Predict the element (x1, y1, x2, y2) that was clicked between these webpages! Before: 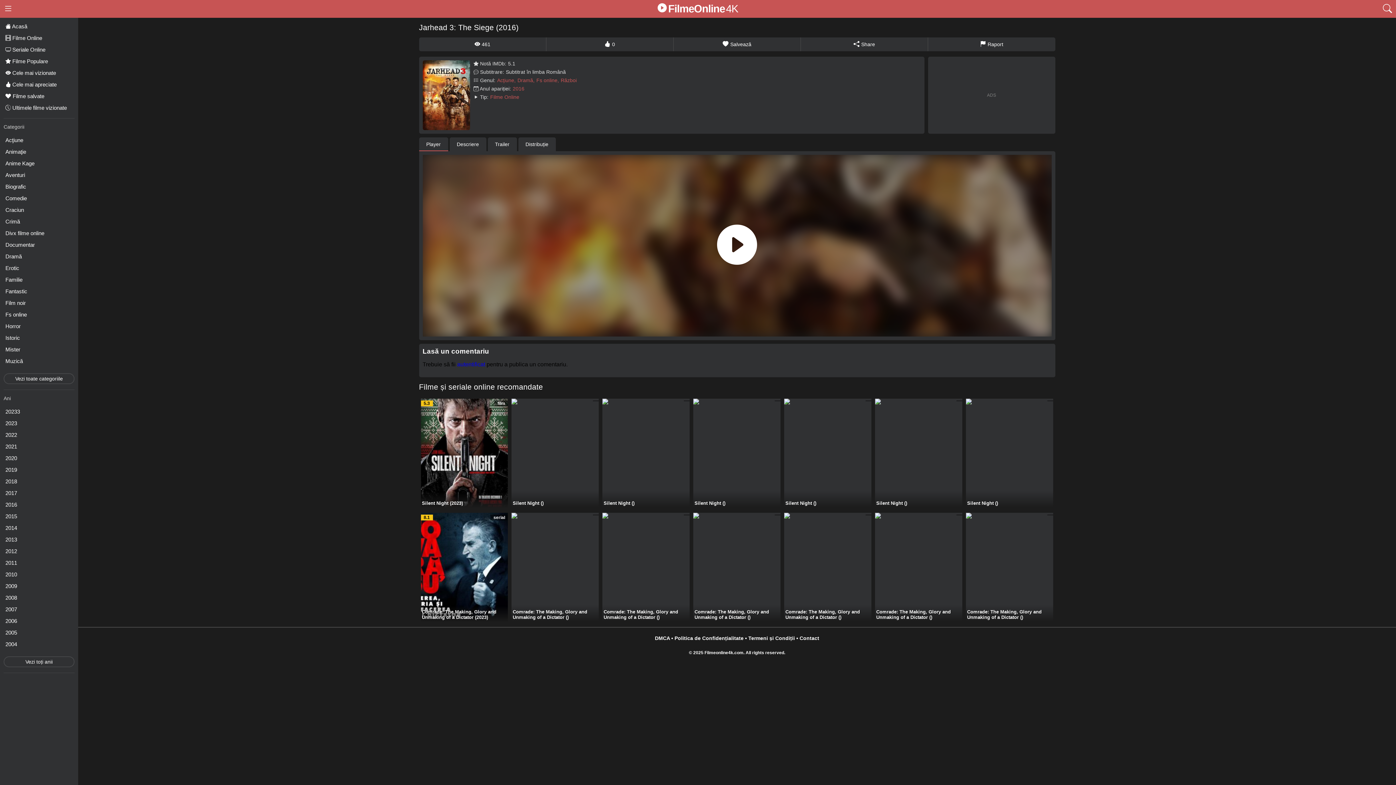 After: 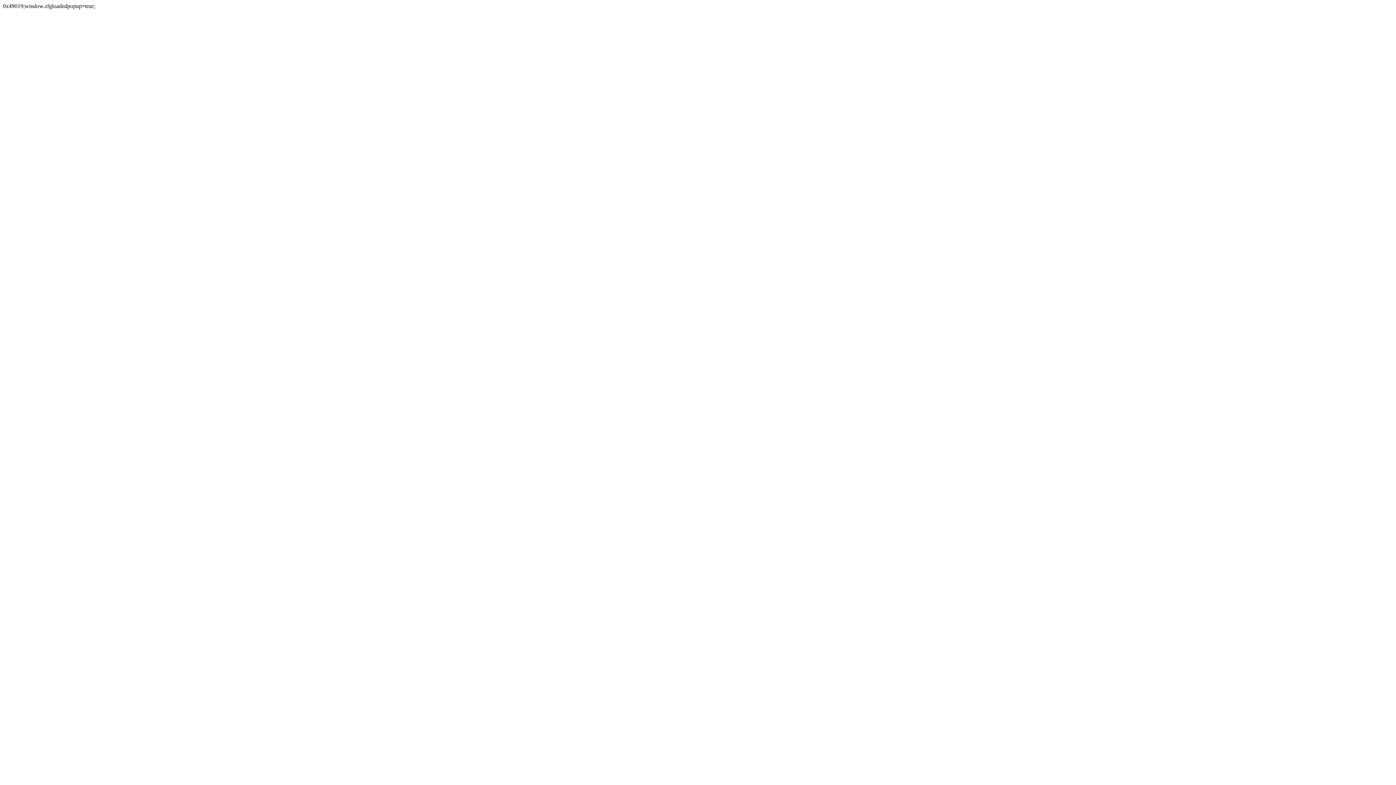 Action: bbox: (512, 500, 543, 506) label: Silent Night ()